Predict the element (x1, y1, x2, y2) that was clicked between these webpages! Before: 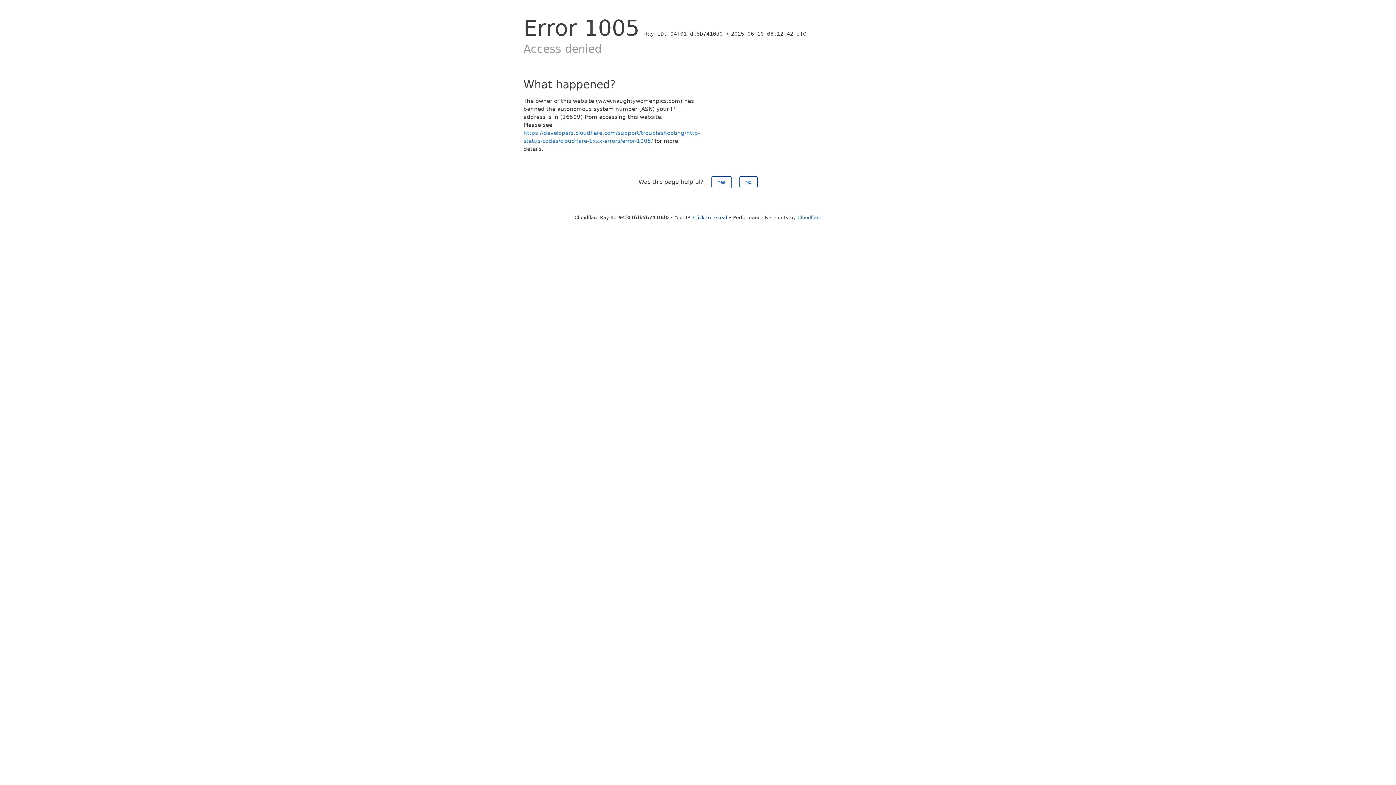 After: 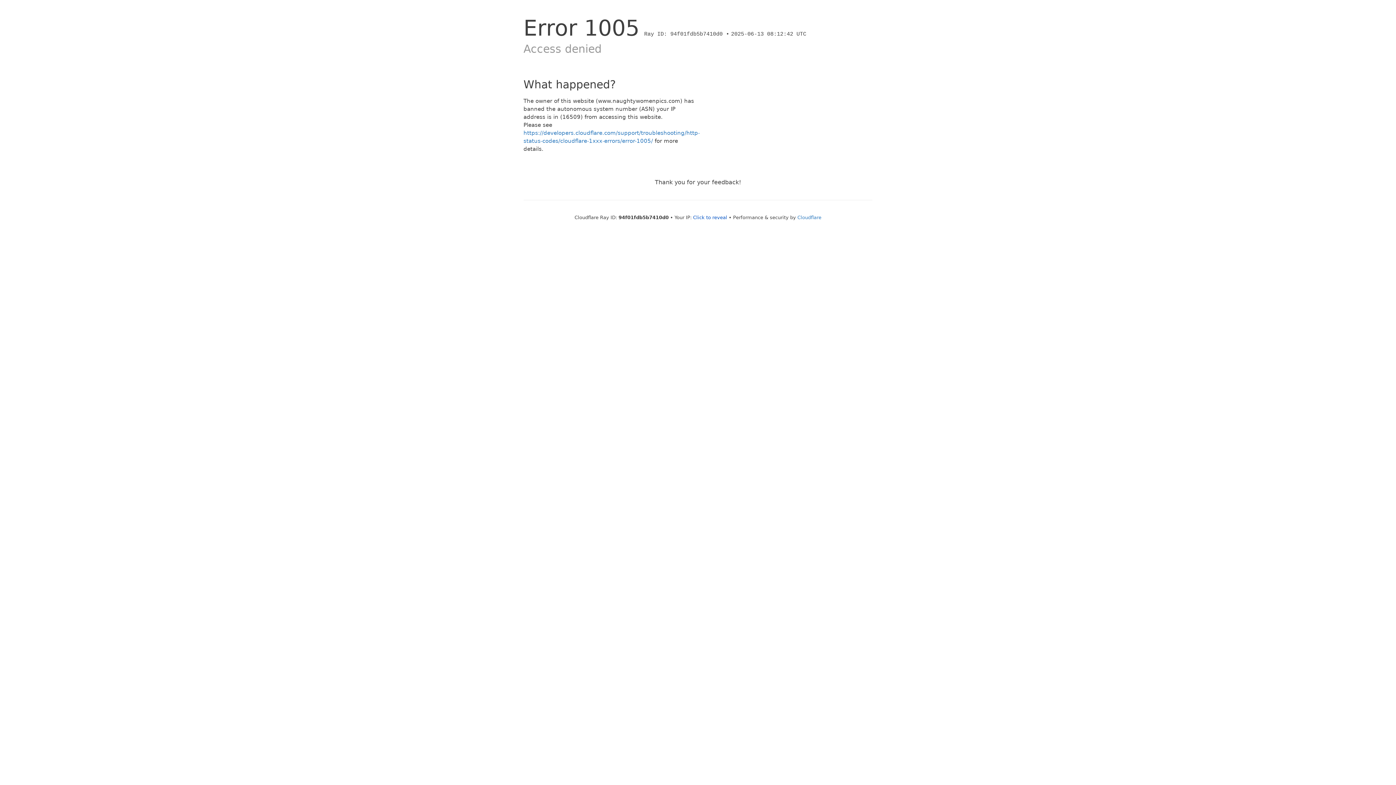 Action: label: Yes bbox: (711, 176, 731, 188)